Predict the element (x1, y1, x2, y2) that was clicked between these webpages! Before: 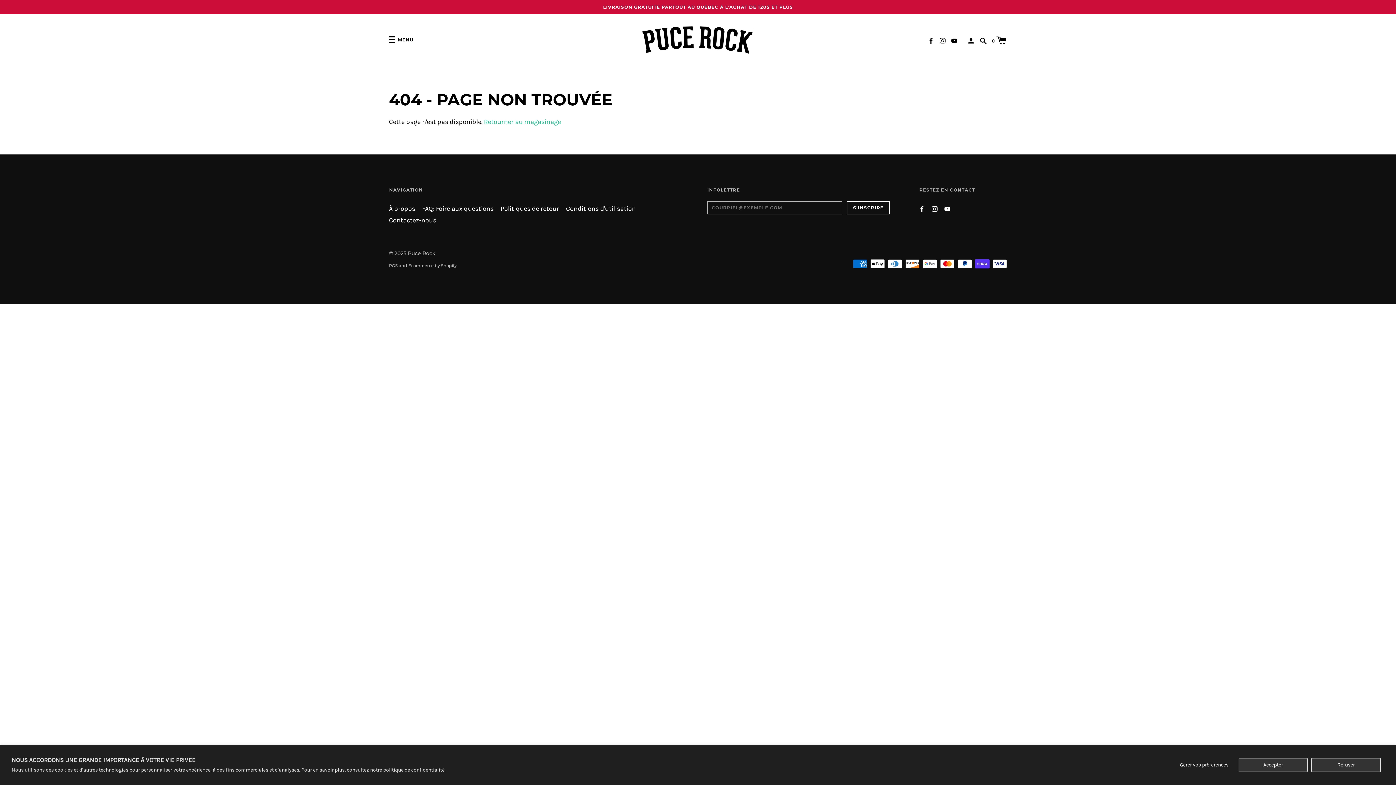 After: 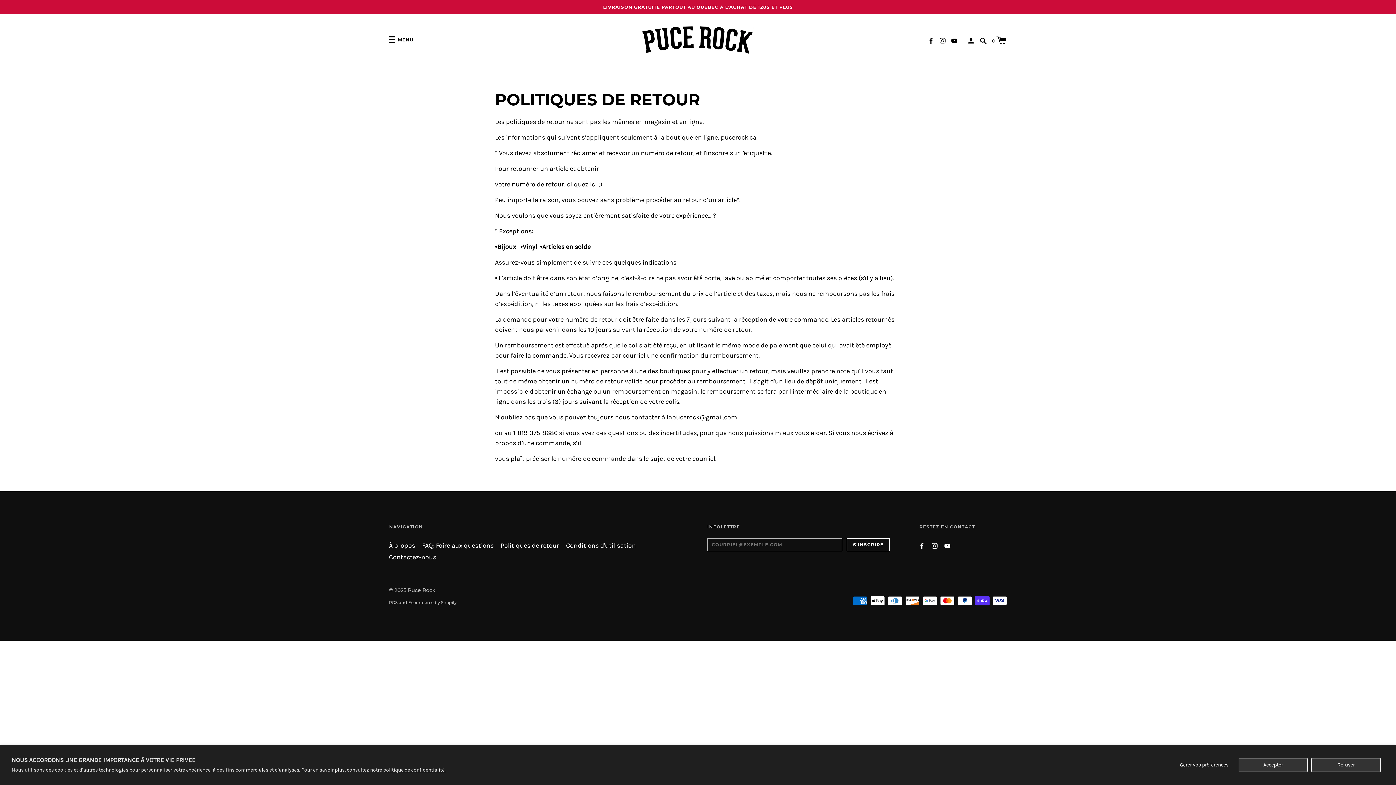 Action: label: Politiques de retour bbox: (500, 204, 559, 214)